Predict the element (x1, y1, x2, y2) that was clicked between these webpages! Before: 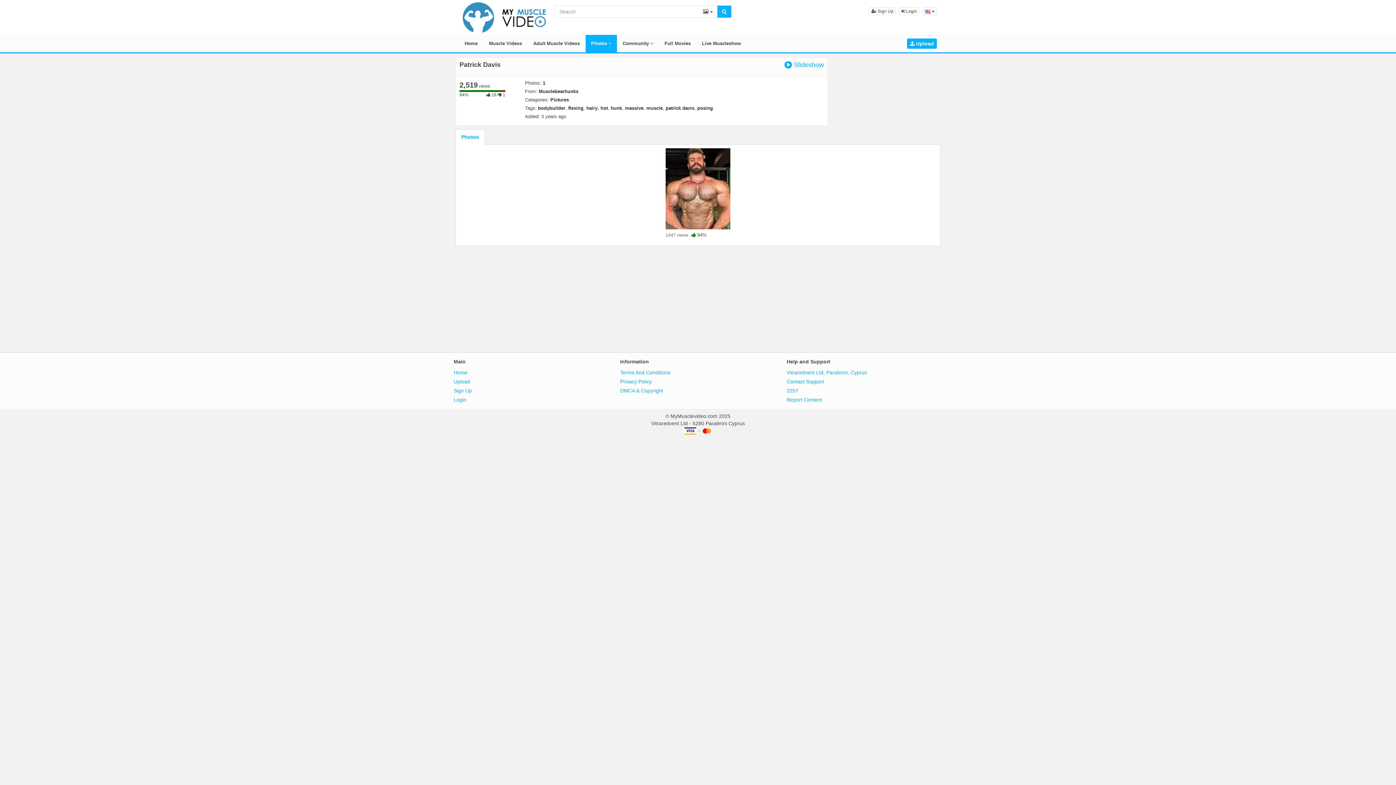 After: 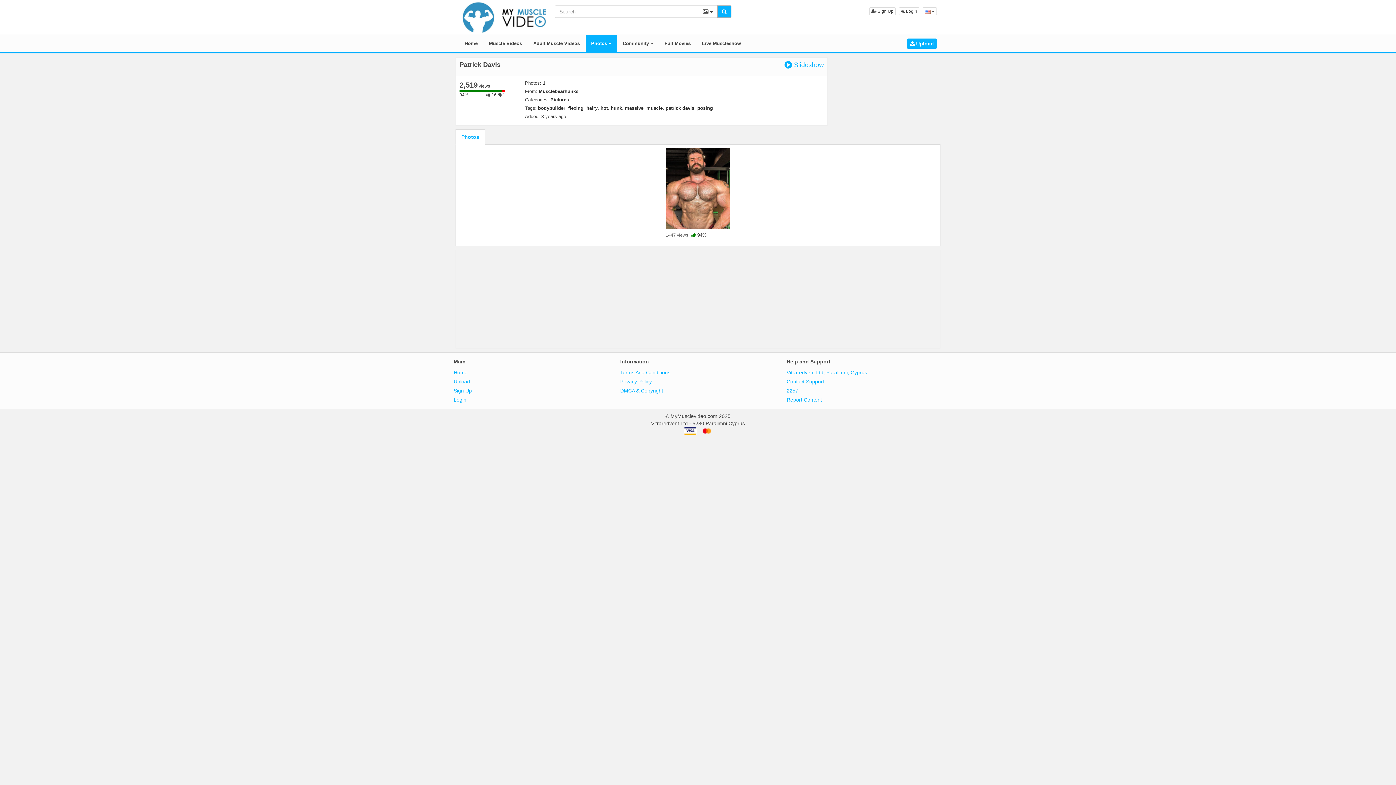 Action: label: Privacy Policy bbox: (620, 378, 652, 384)